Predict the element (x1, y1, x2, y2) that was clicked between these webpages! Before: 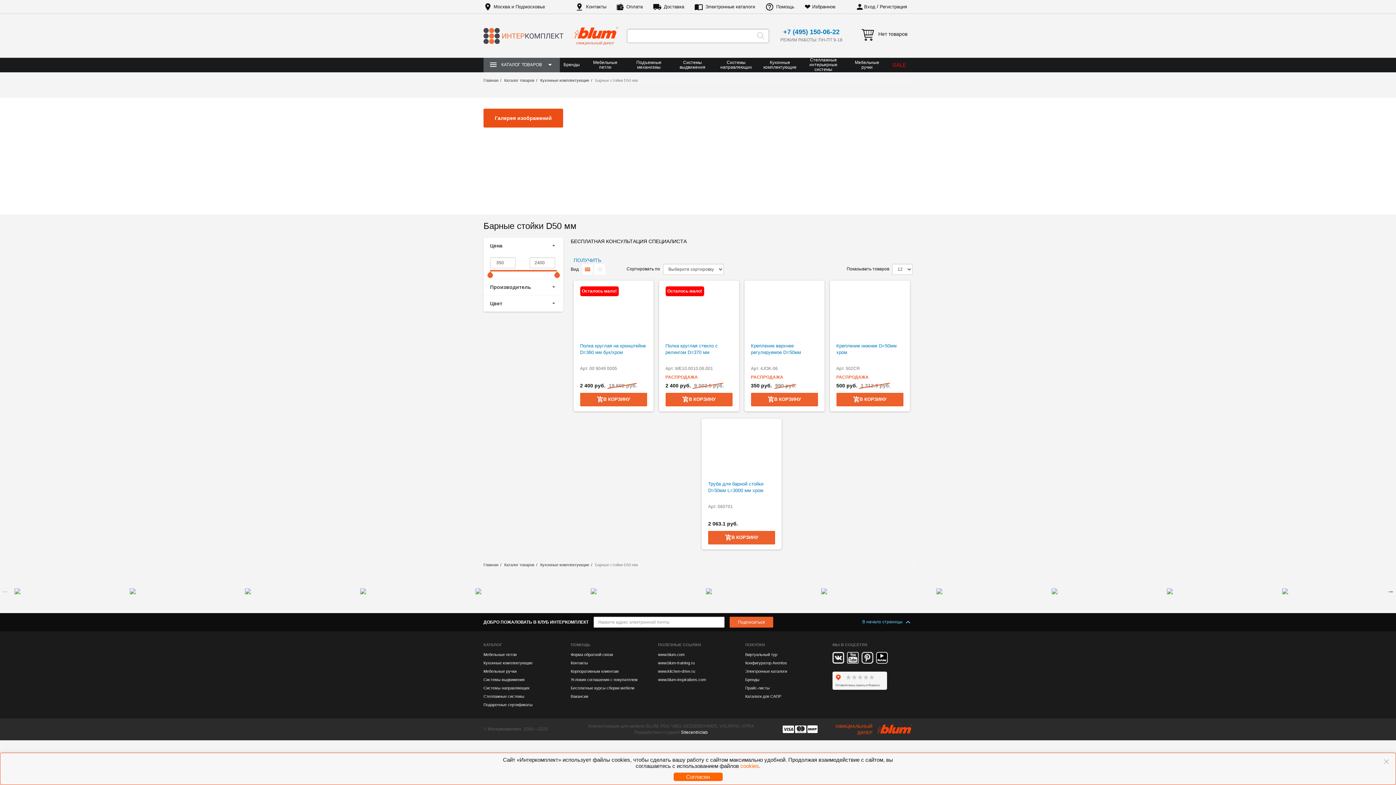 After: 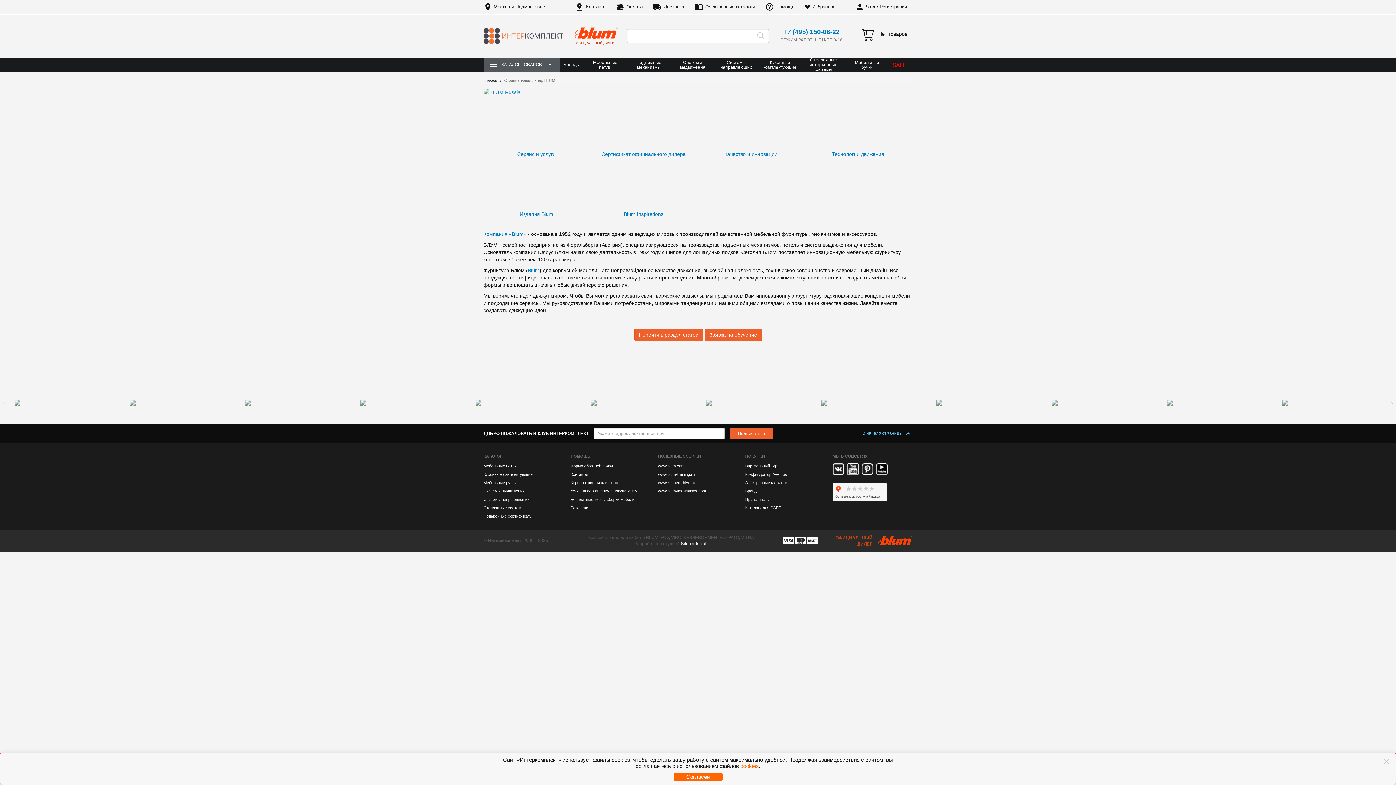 Action: bbox: (574, 29, 618, 45) label:  ОФИЦИАЛЬНЫЙ ДИЛЕР